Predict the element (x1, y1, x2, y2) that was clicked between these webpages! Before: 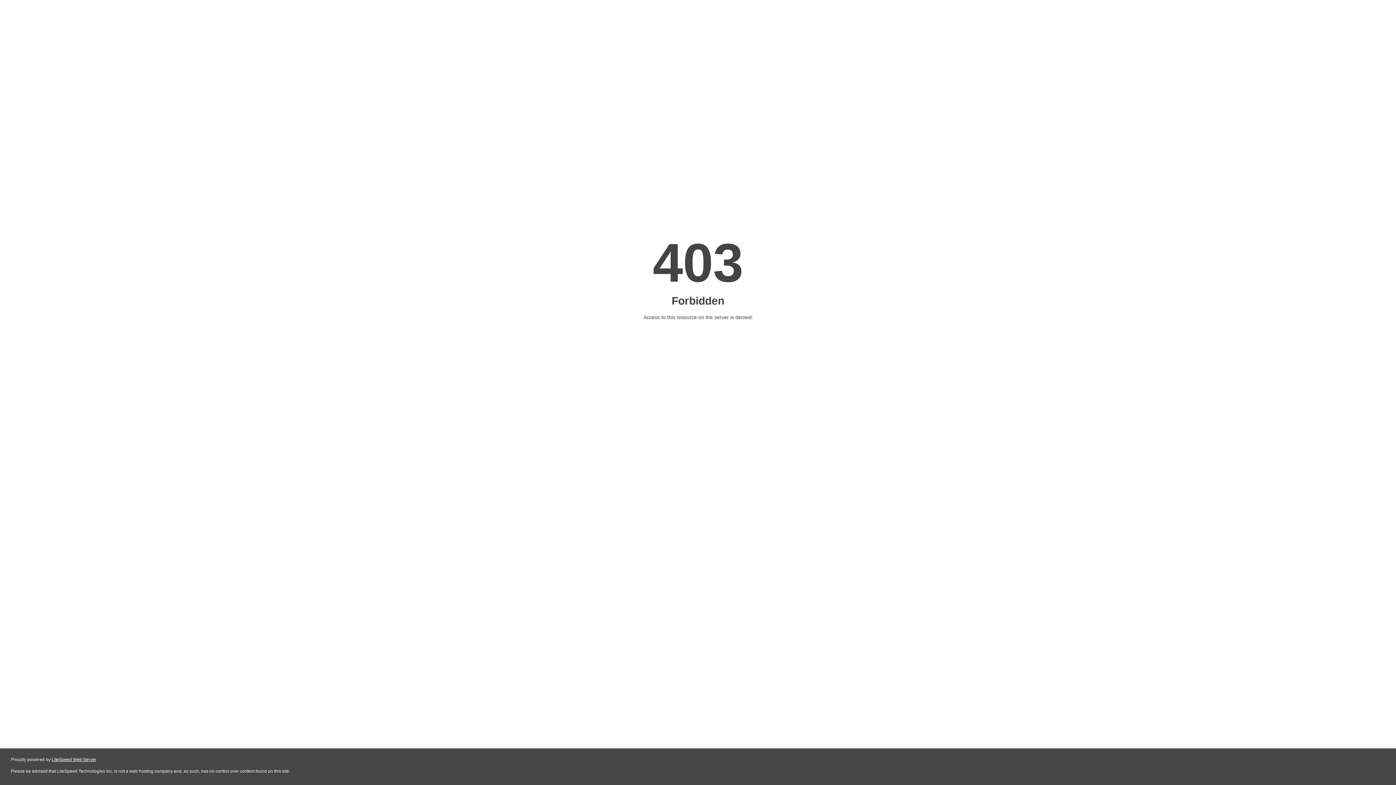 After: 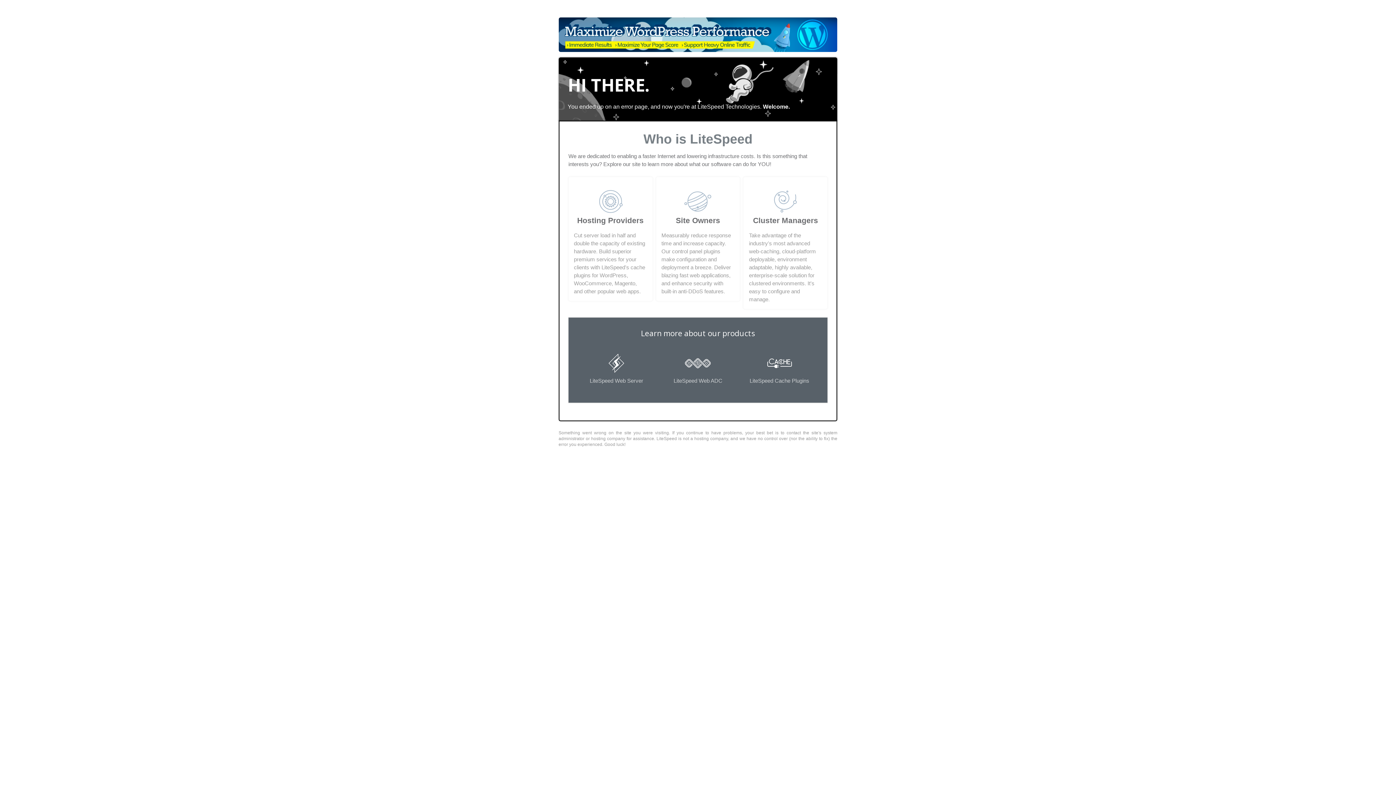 Action: label: LiteSpeed Web Server bbox: (51, 757, 96, 762)